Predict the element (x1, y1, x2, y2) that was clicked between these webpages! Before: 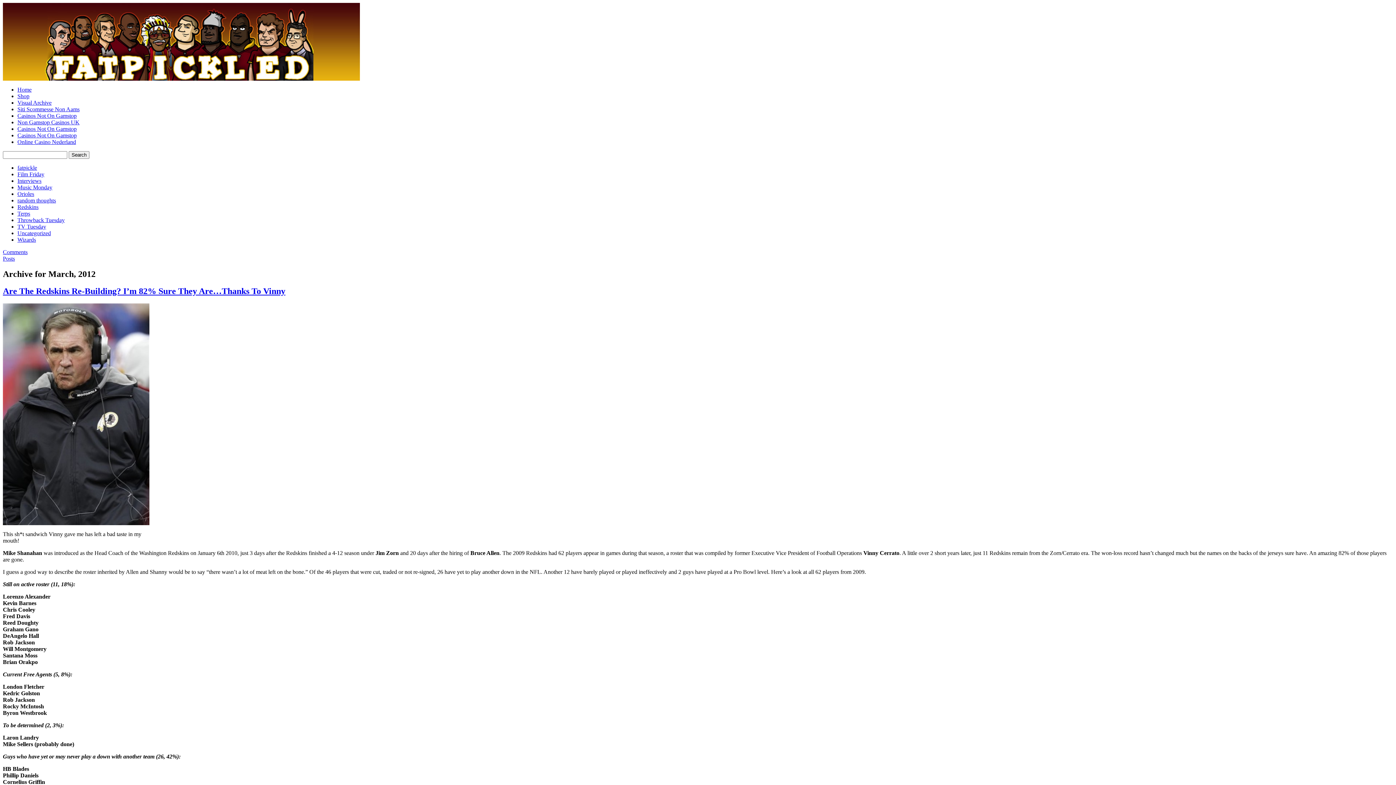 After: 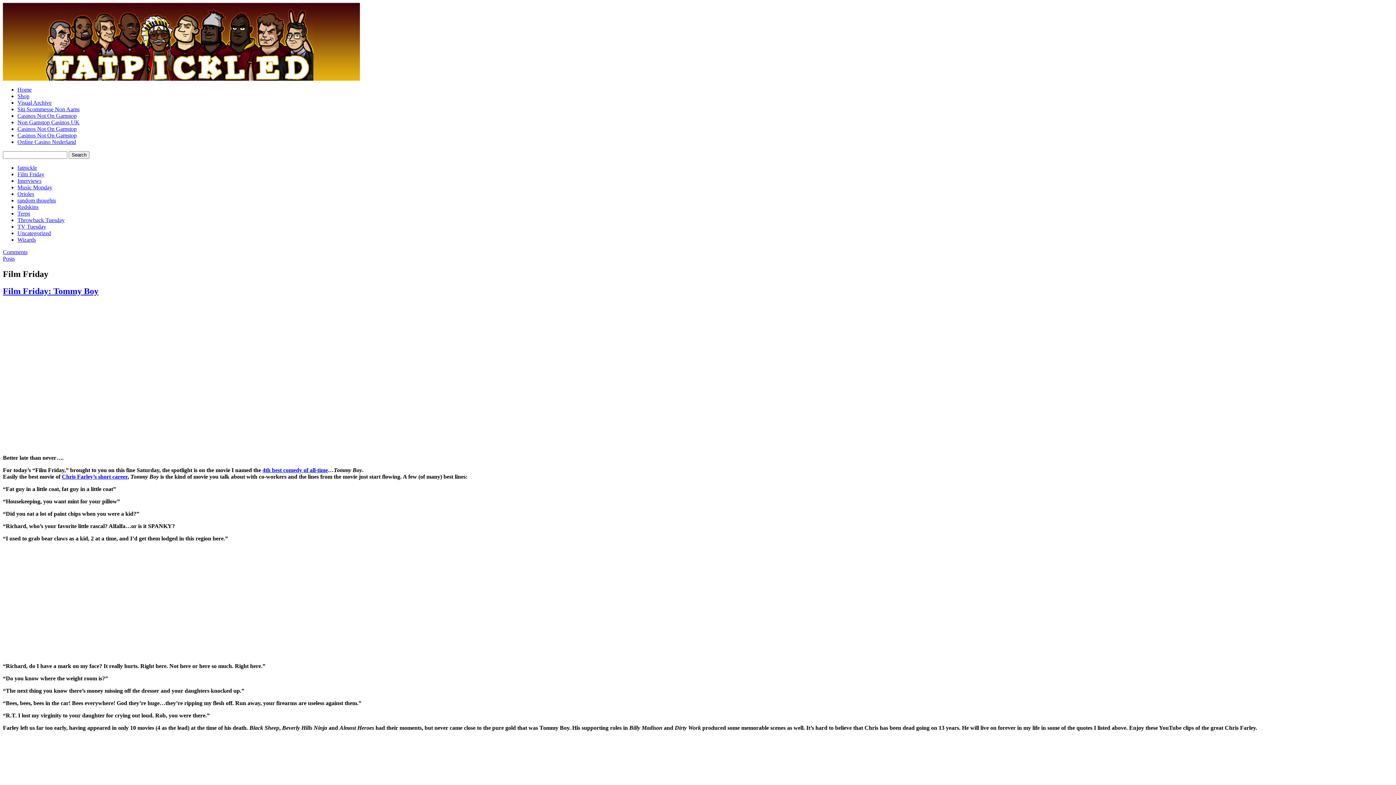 Action: label: Film Friday bbox: (17, 171, 44, 177)